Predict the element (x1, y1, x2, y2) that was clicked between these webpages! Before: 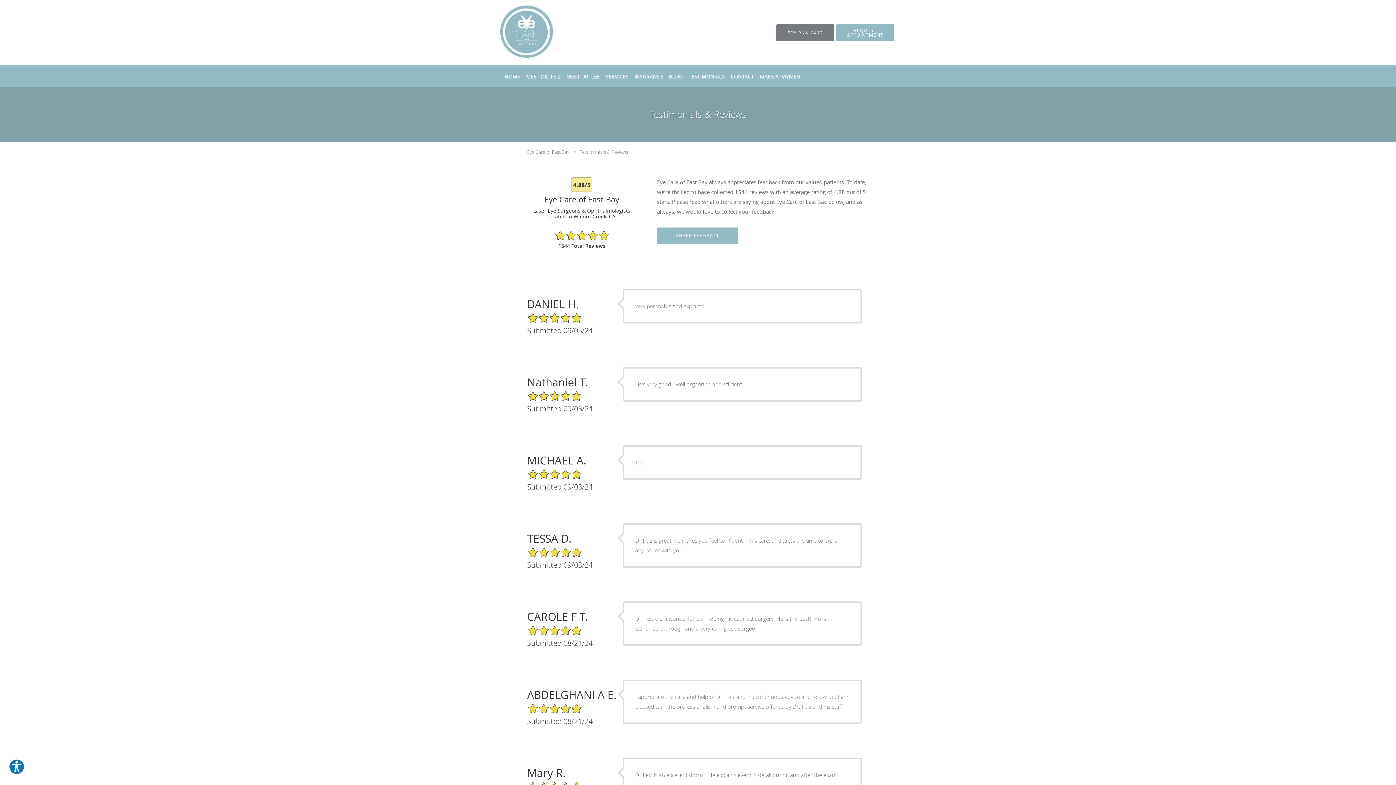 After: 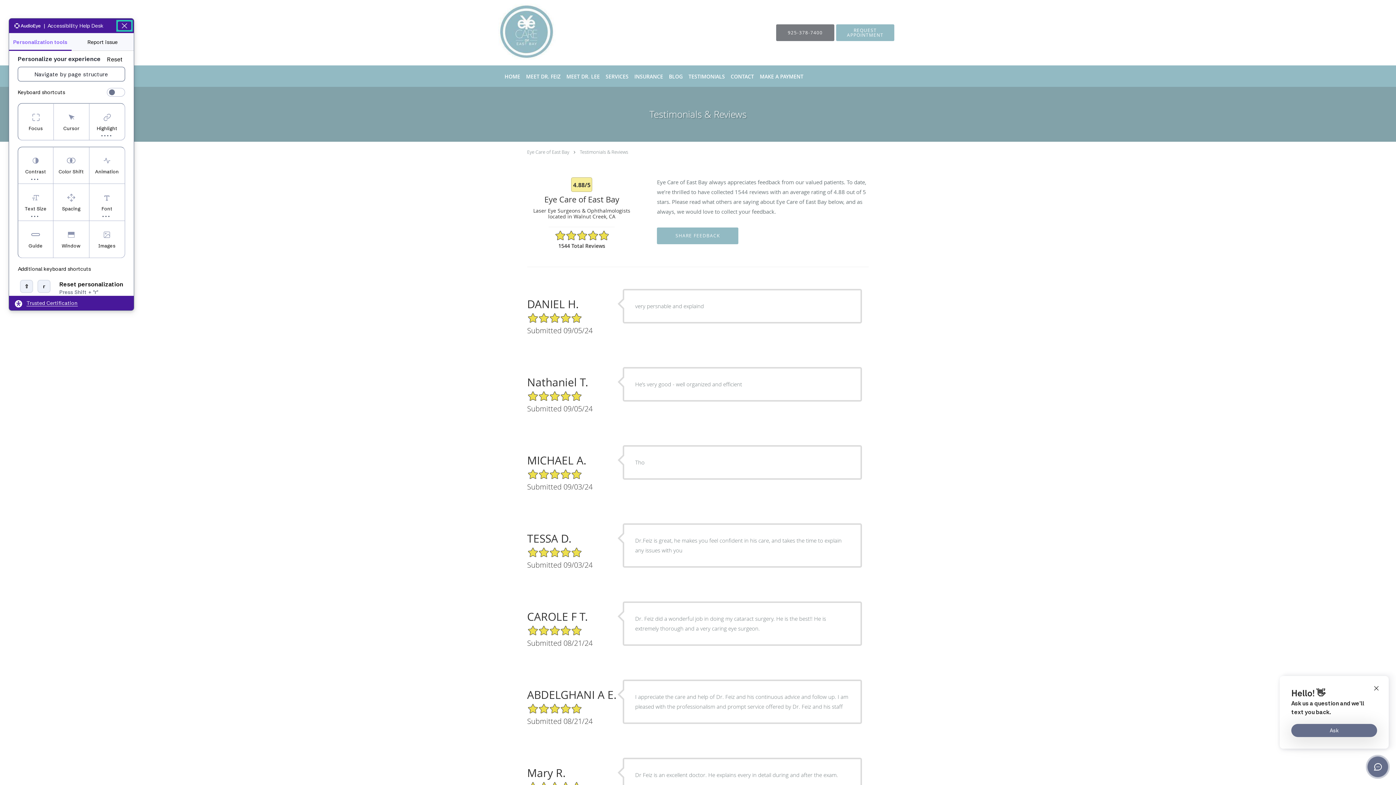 Action: bbox: (8, 759, 24, 775) label: Explore your accessibility options